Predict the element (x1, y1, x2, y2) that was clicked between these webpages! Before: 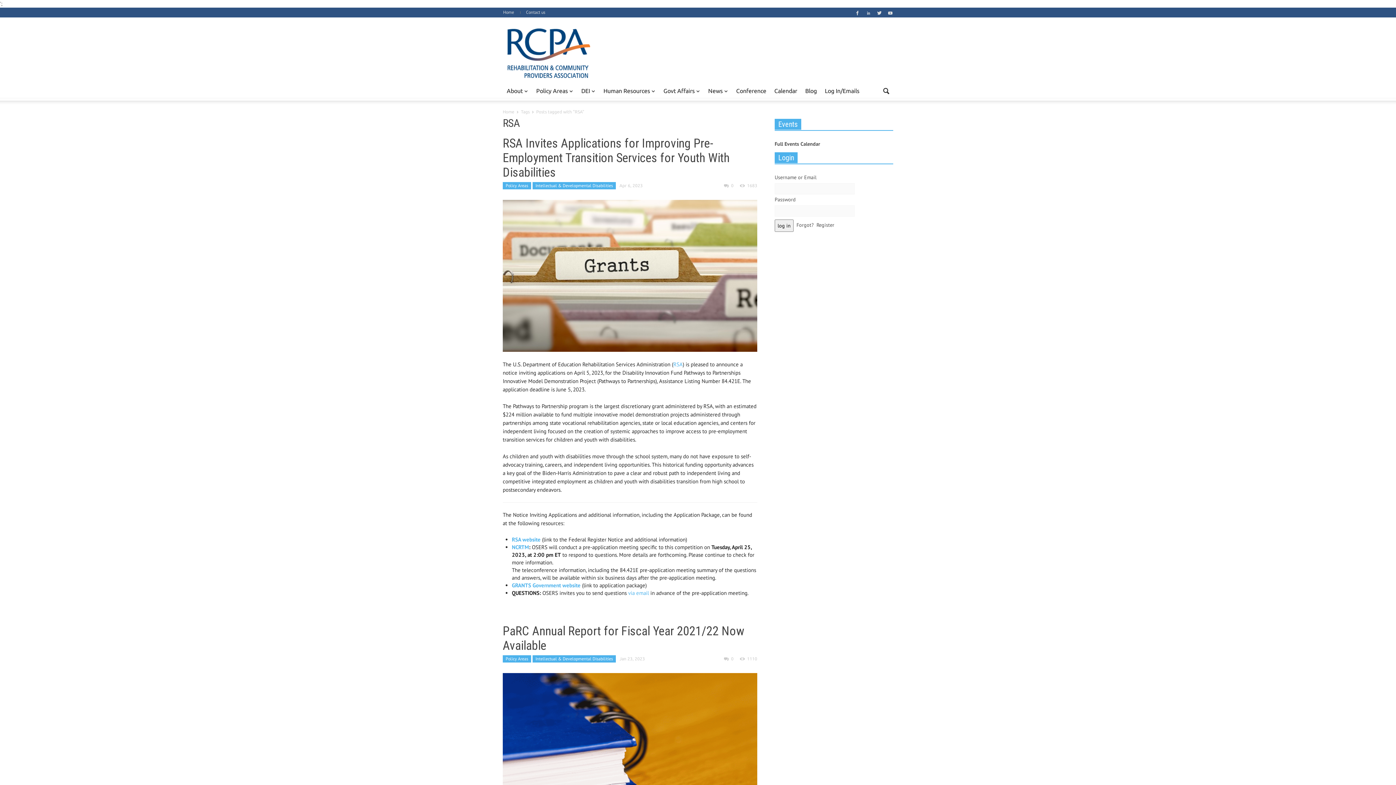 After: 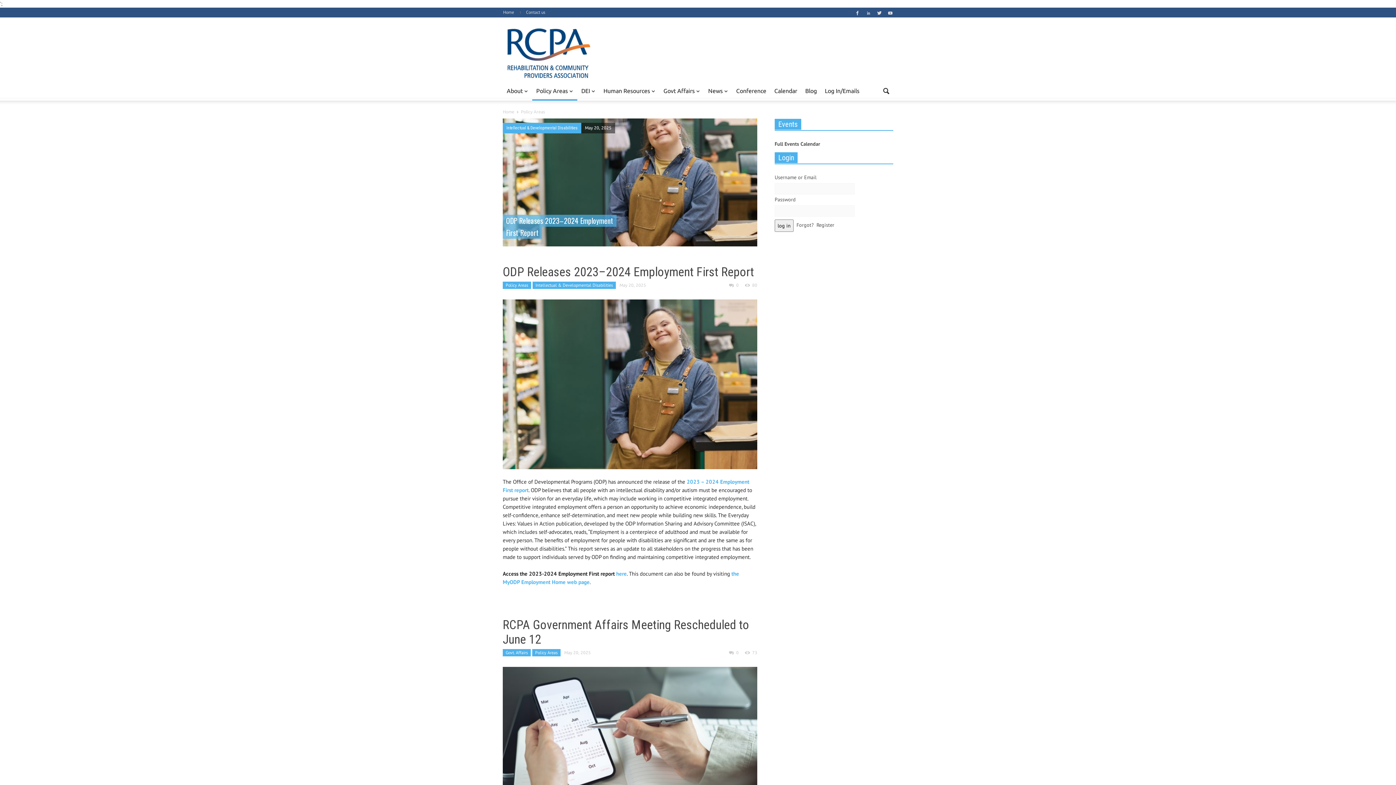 Action: bbox: (502, 182, 531, 189) label: Policy Areas